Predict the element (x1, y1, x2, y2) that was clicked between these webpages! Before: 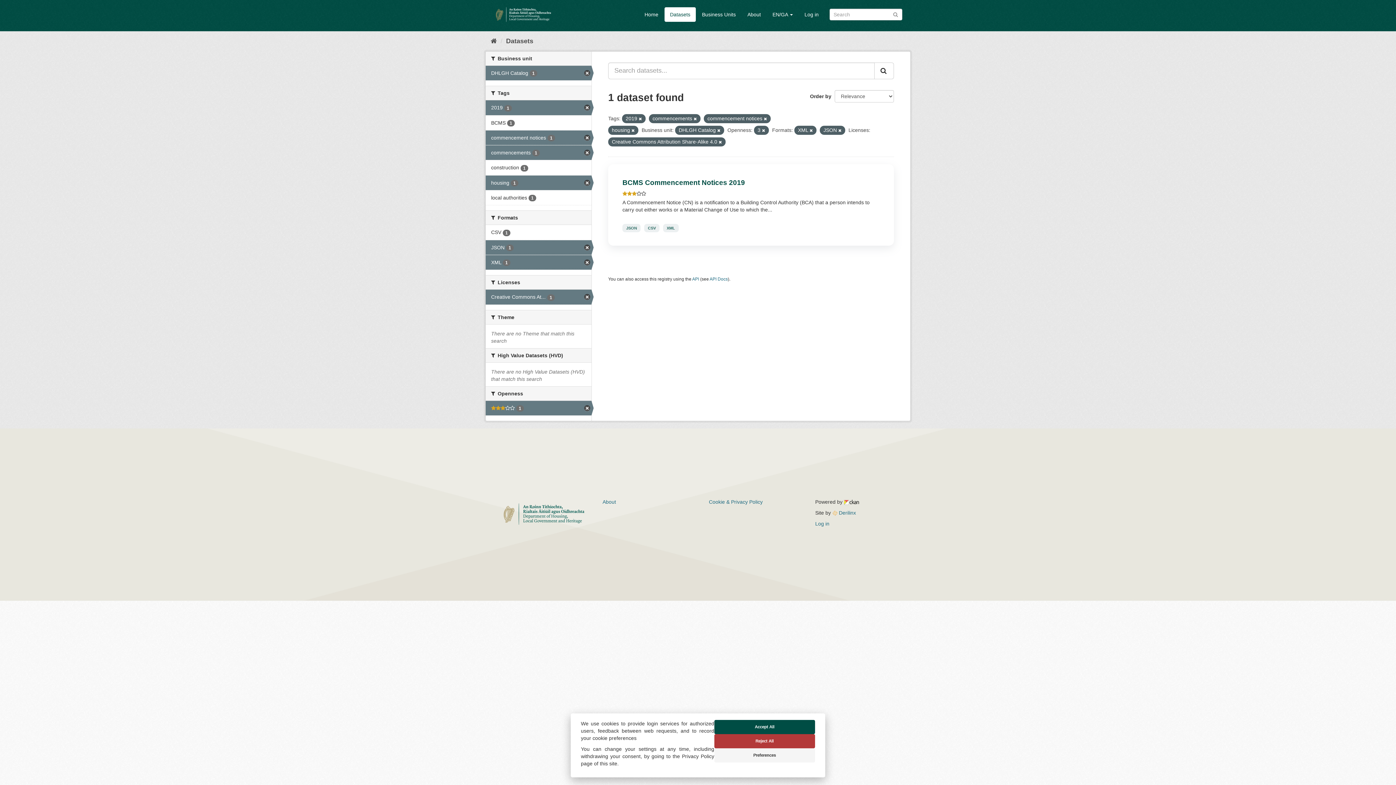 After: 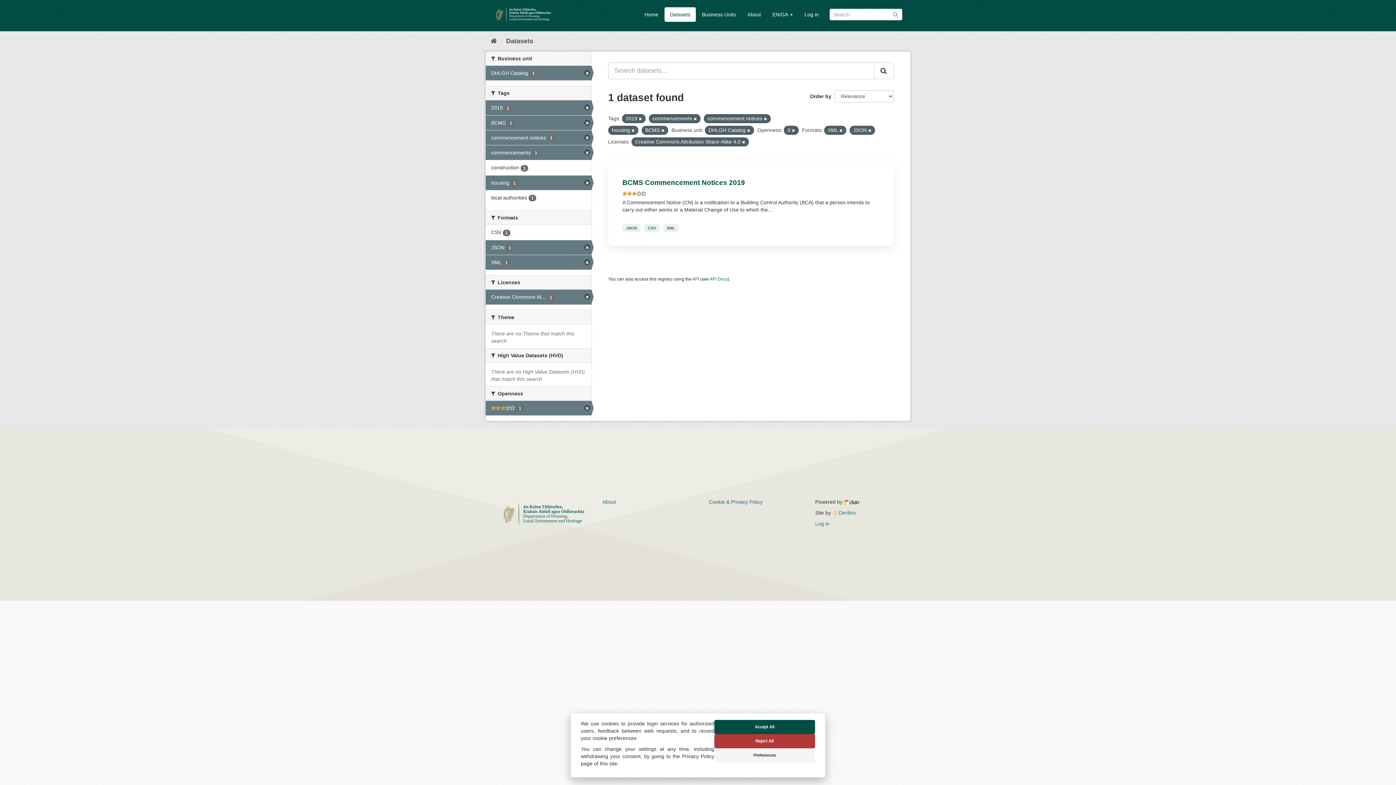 Action: bbox: (485, 115, 591, 130) label: BCMS 1